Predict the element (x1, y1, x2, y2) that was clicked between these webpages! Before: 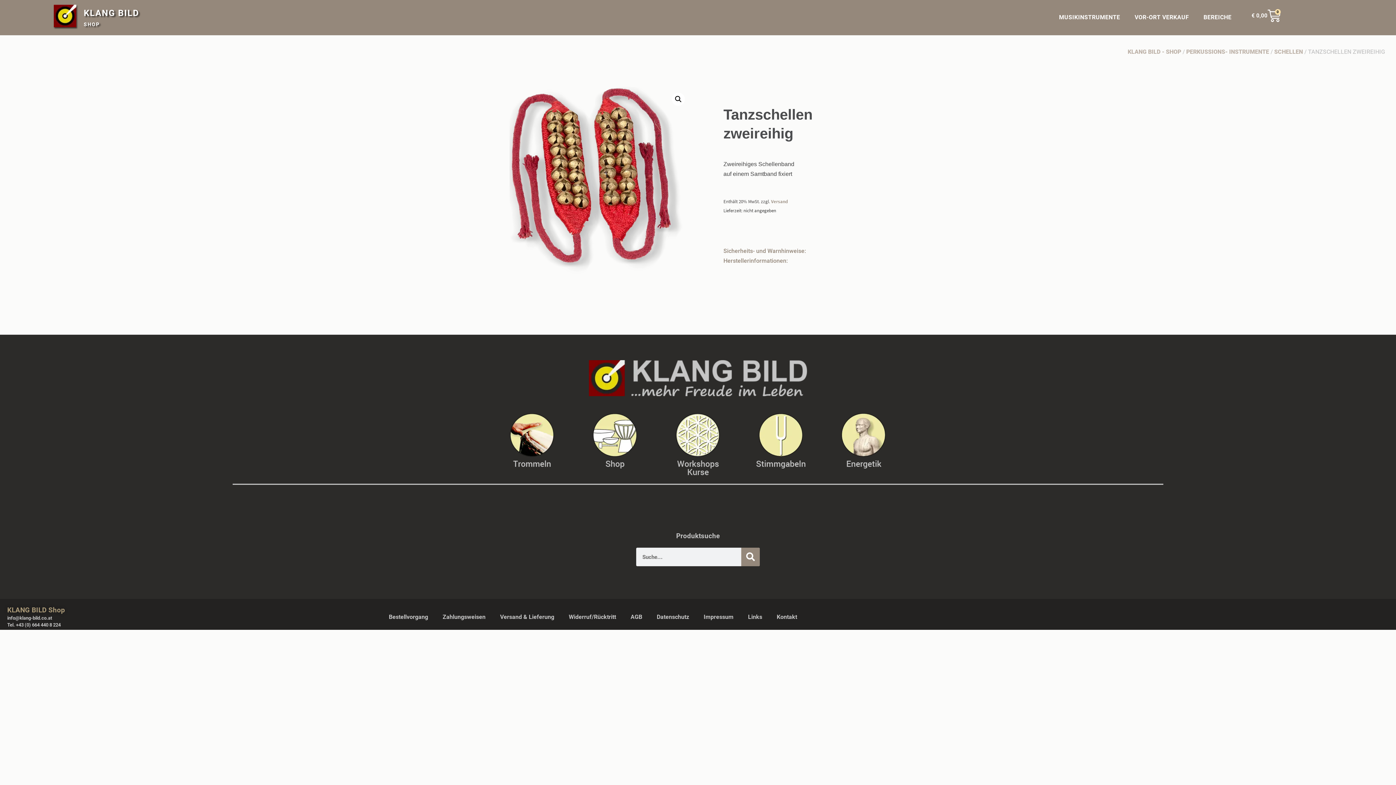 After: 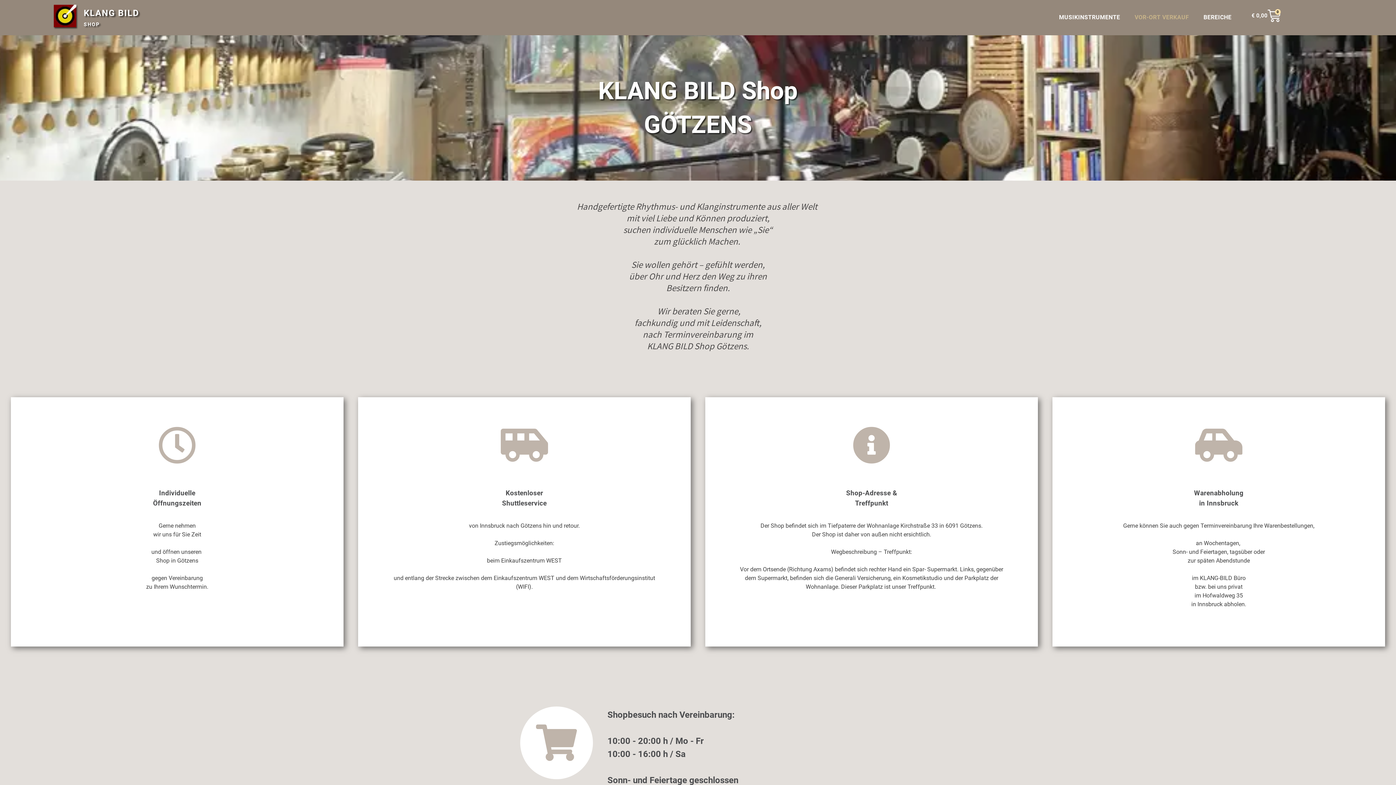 Action: bbox: (1127, 8, 1196, 26) label: VOR-ORT VERKAUF